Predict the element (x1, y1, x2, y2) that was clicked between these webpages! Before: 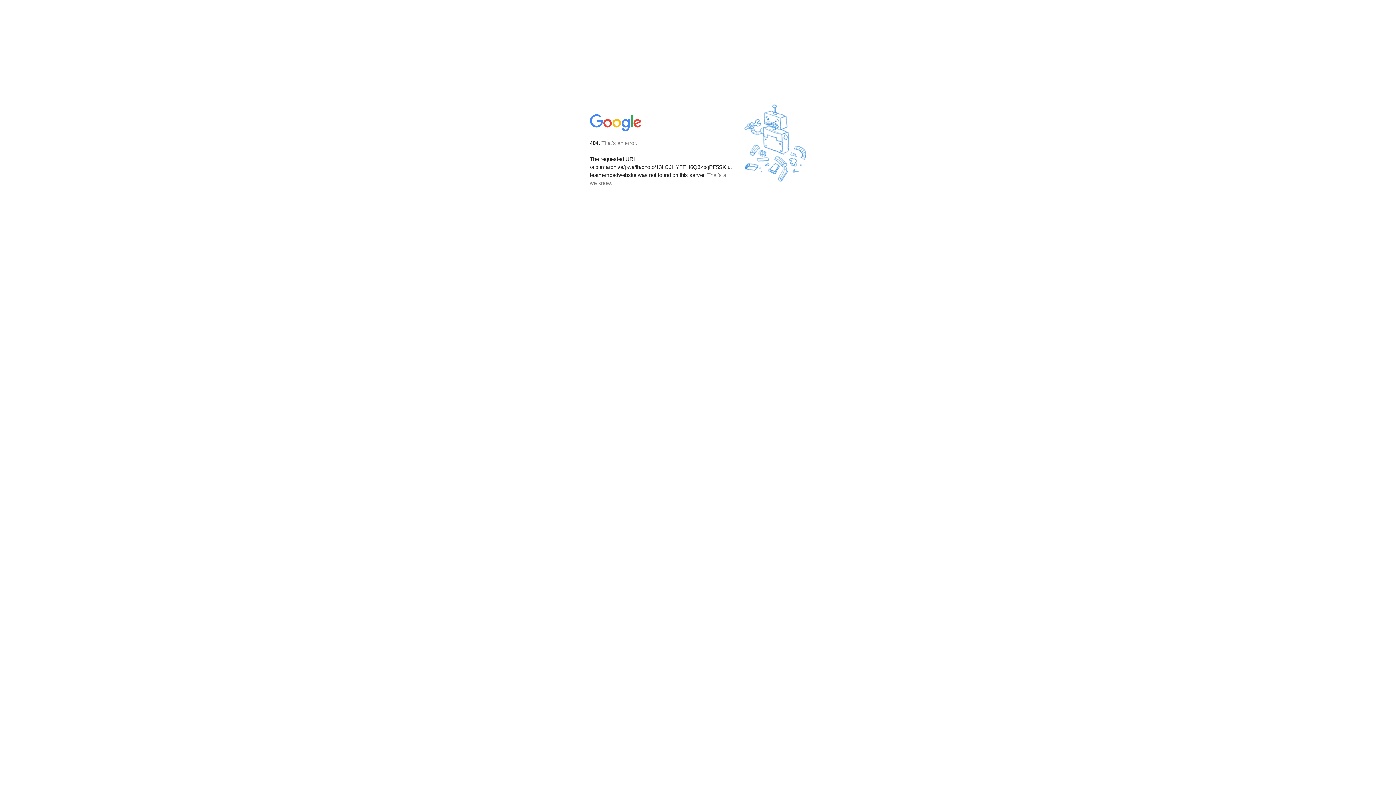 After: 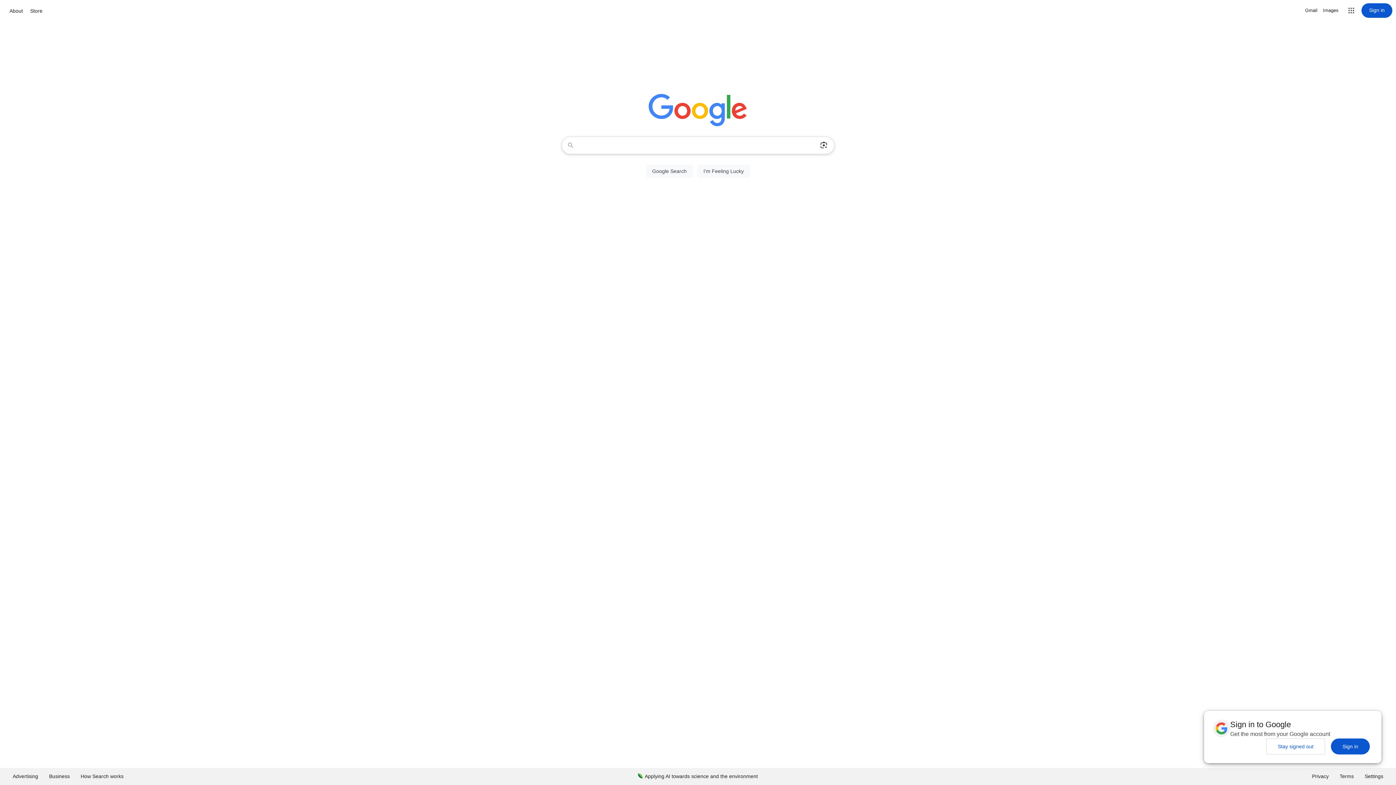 Action: bbox: (590, 127, 642, 134)